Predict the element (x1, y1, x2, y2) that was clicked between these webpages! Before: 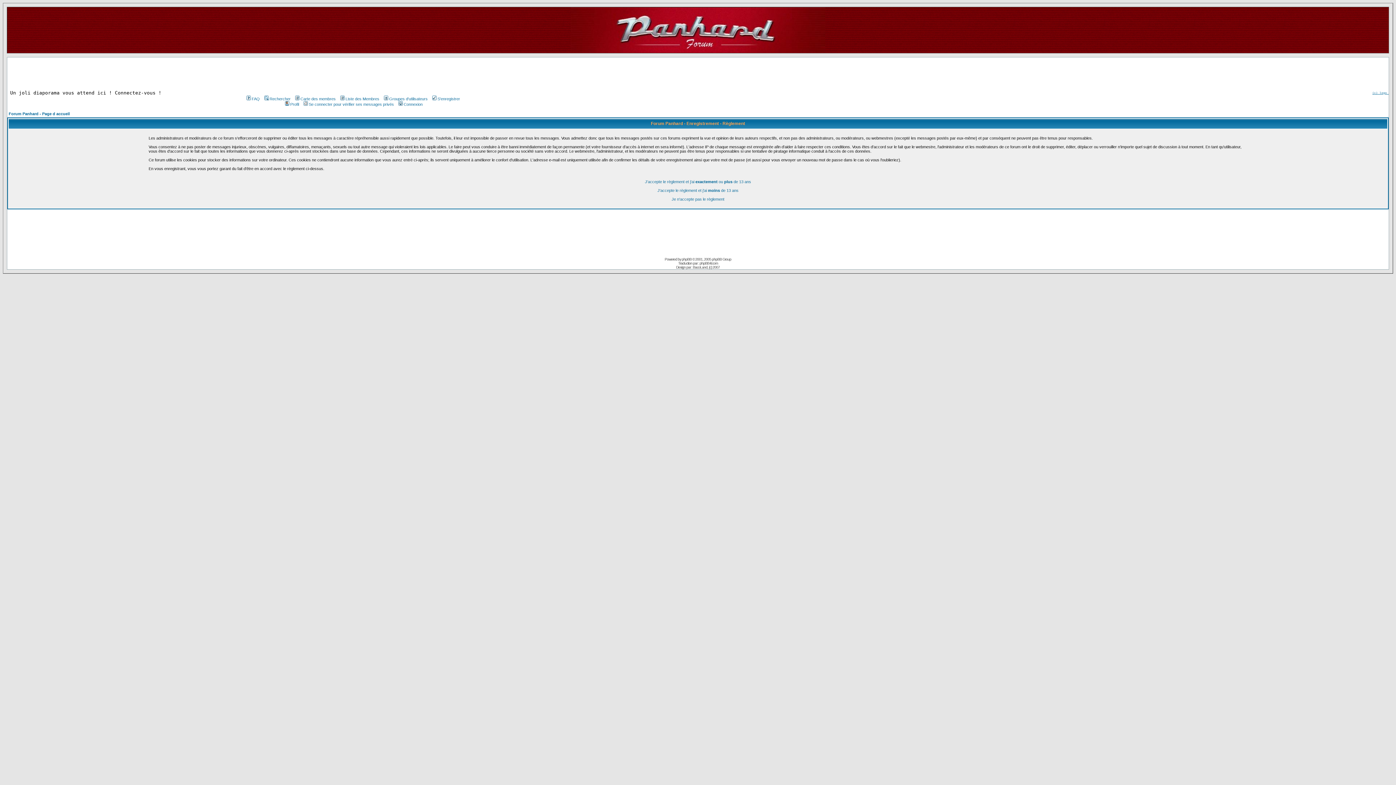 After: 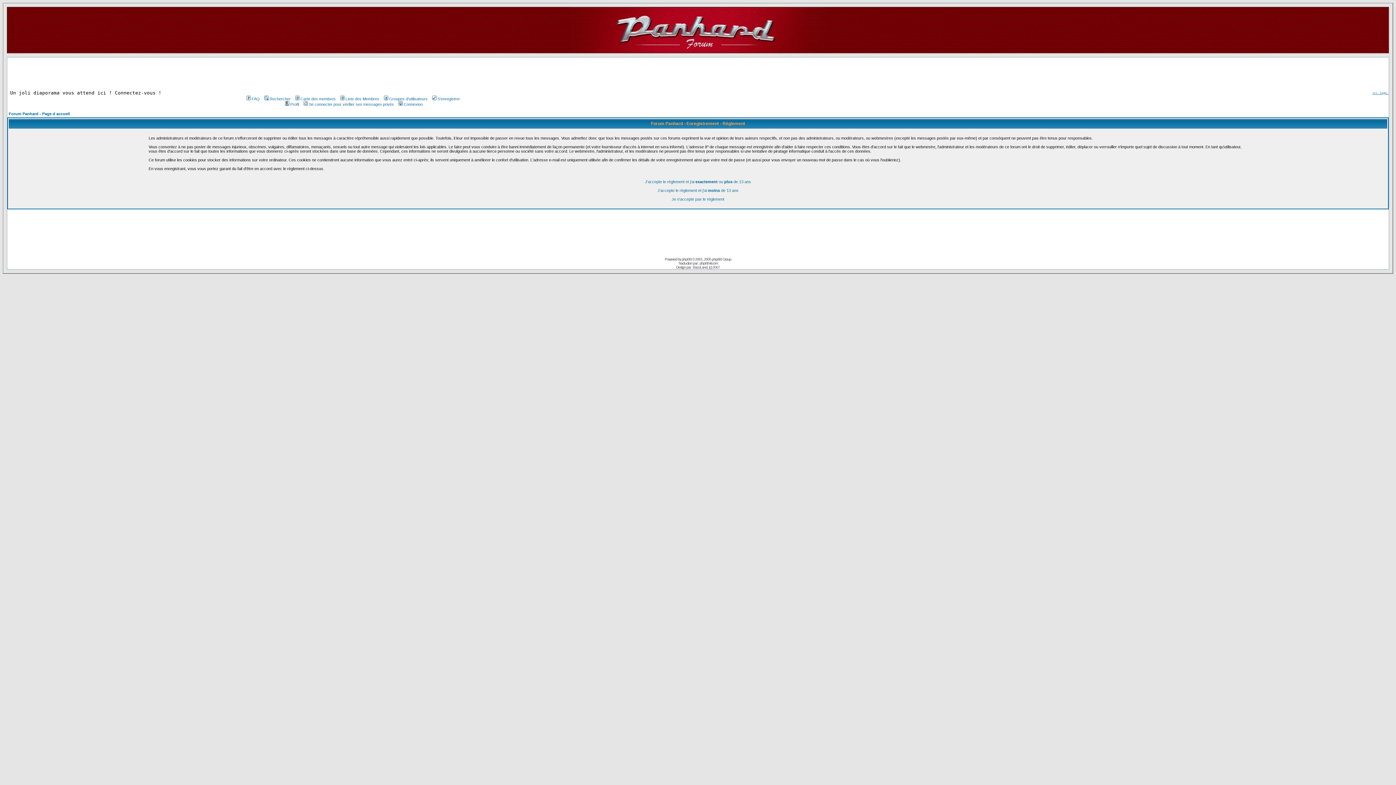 Action: bbox: (431, 96, 460, 101) label: S'enregistrer